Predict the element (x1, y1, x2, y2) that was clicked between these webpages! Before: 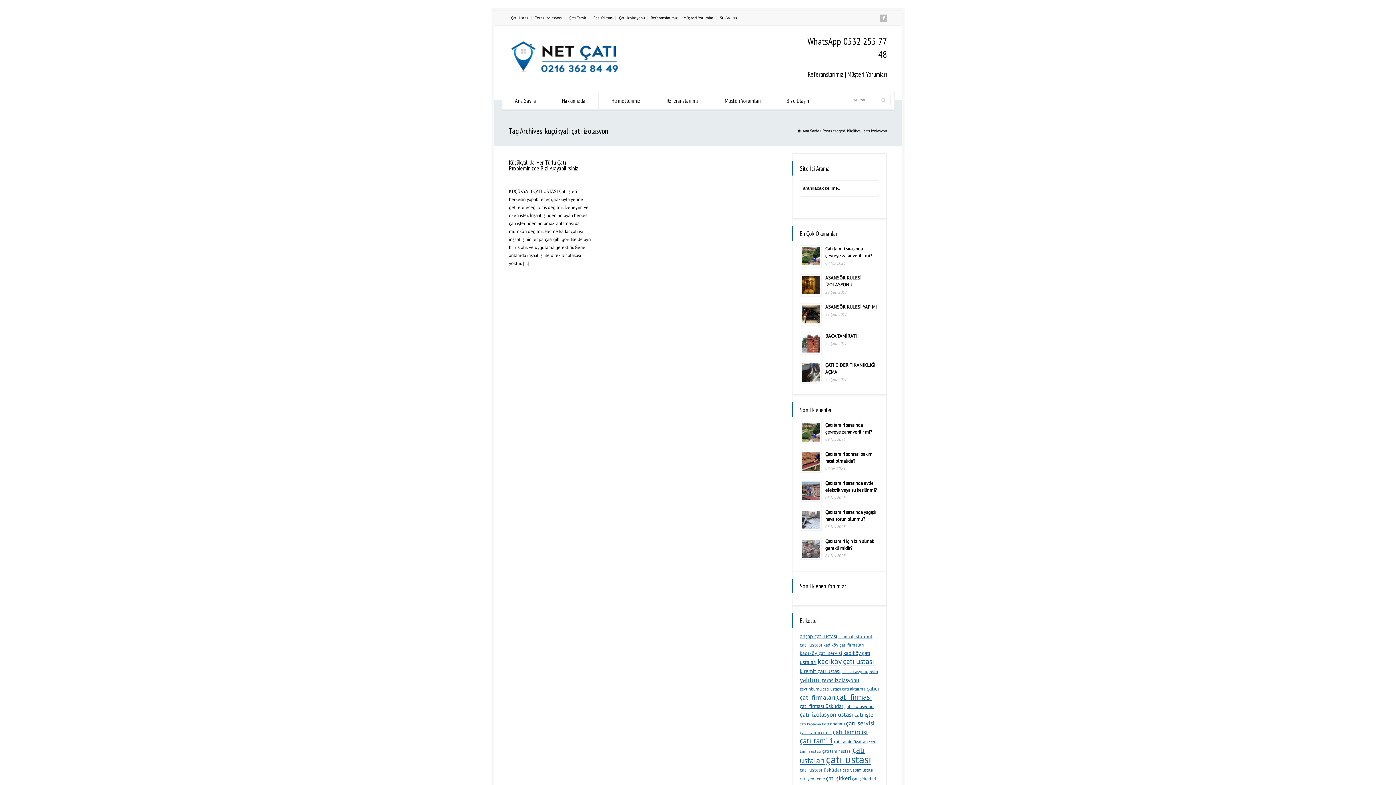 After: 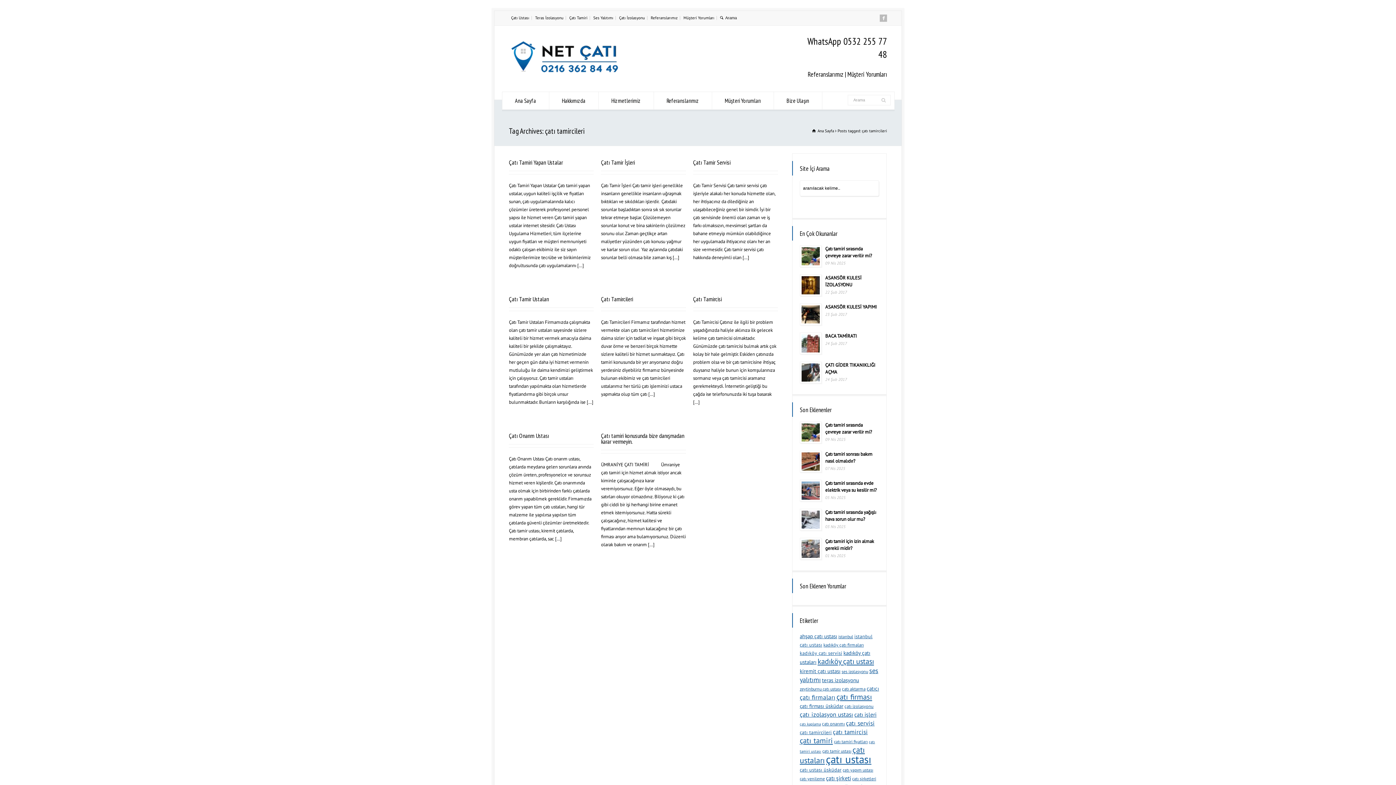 Action: bbox: (800, 729, 832, 736) label: çatı tamircileri (8 öge)